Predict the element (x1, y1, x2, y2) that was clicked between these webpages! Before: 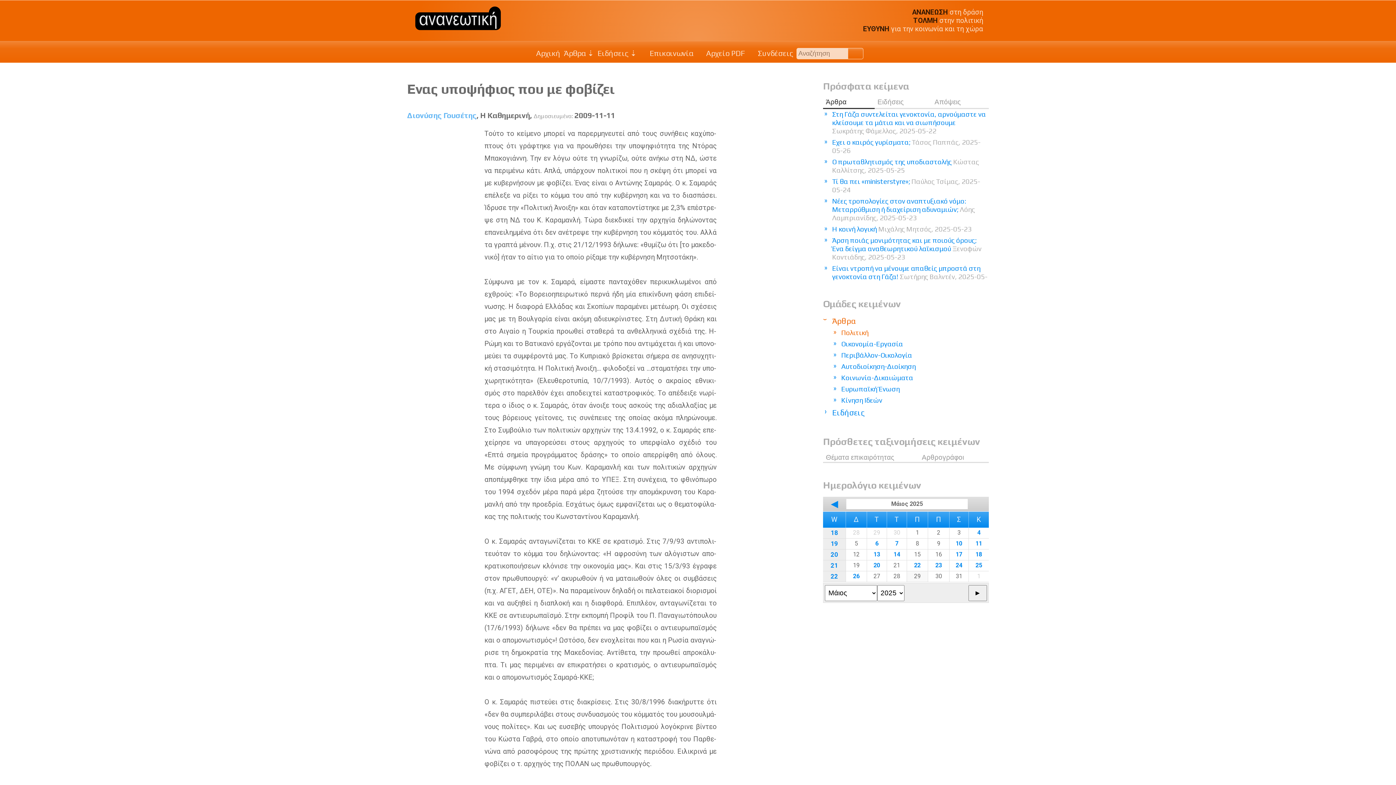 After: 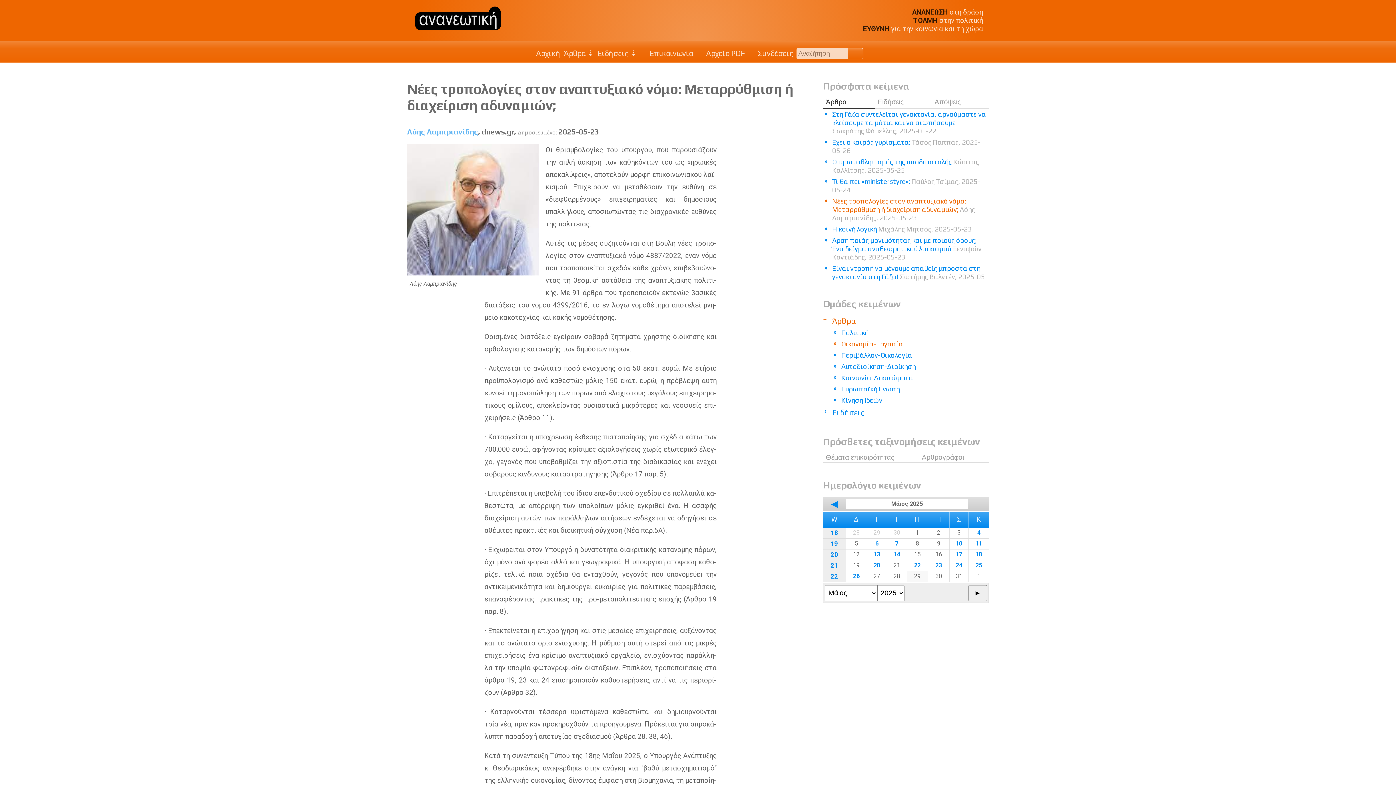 Action: label: Νέες τροπολογίες στον αναπτυξιακό νόμο: Μεταρρύθμιση ή διαχείριση αδυναμιών; Λόης Λαμπριανίδης, 2025-05-23 bbox: (823, 196, 989, 223)